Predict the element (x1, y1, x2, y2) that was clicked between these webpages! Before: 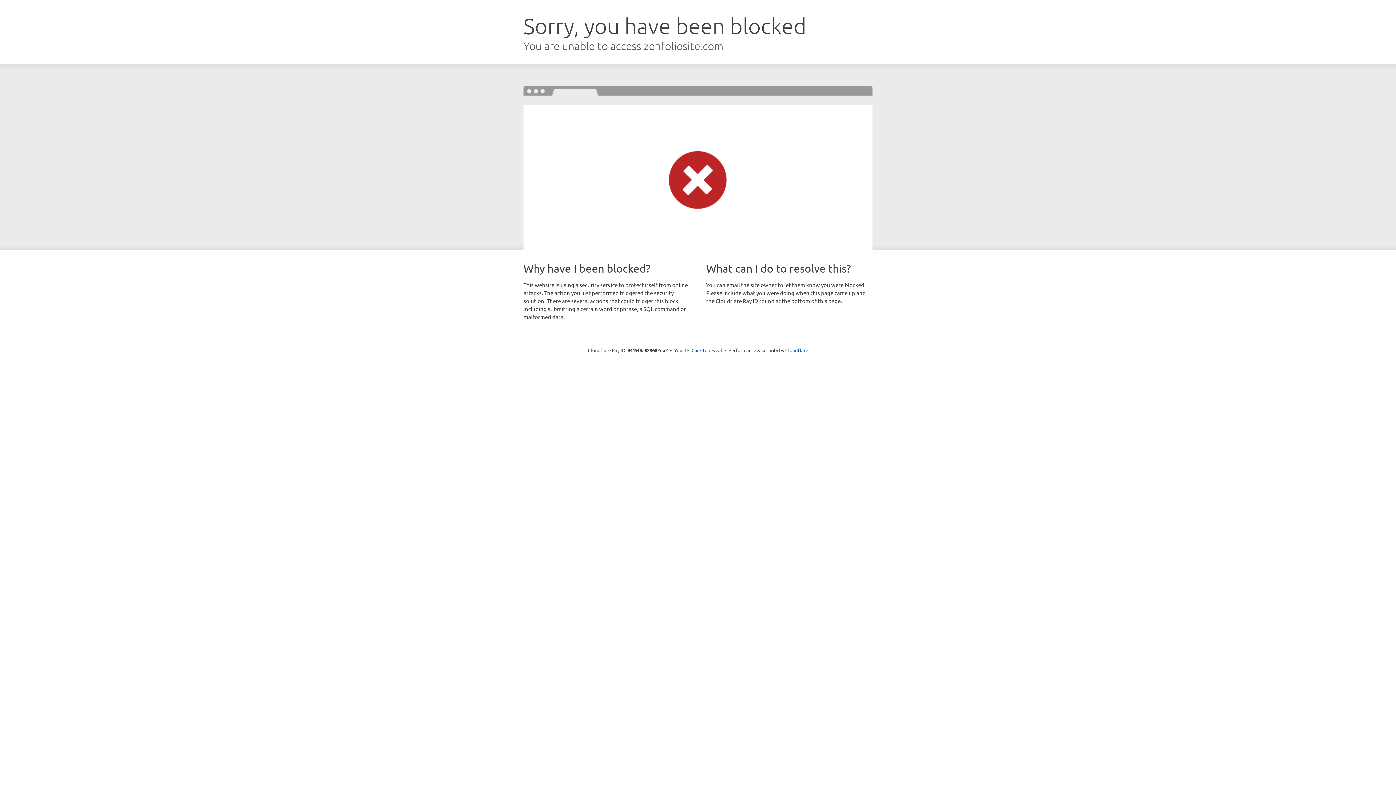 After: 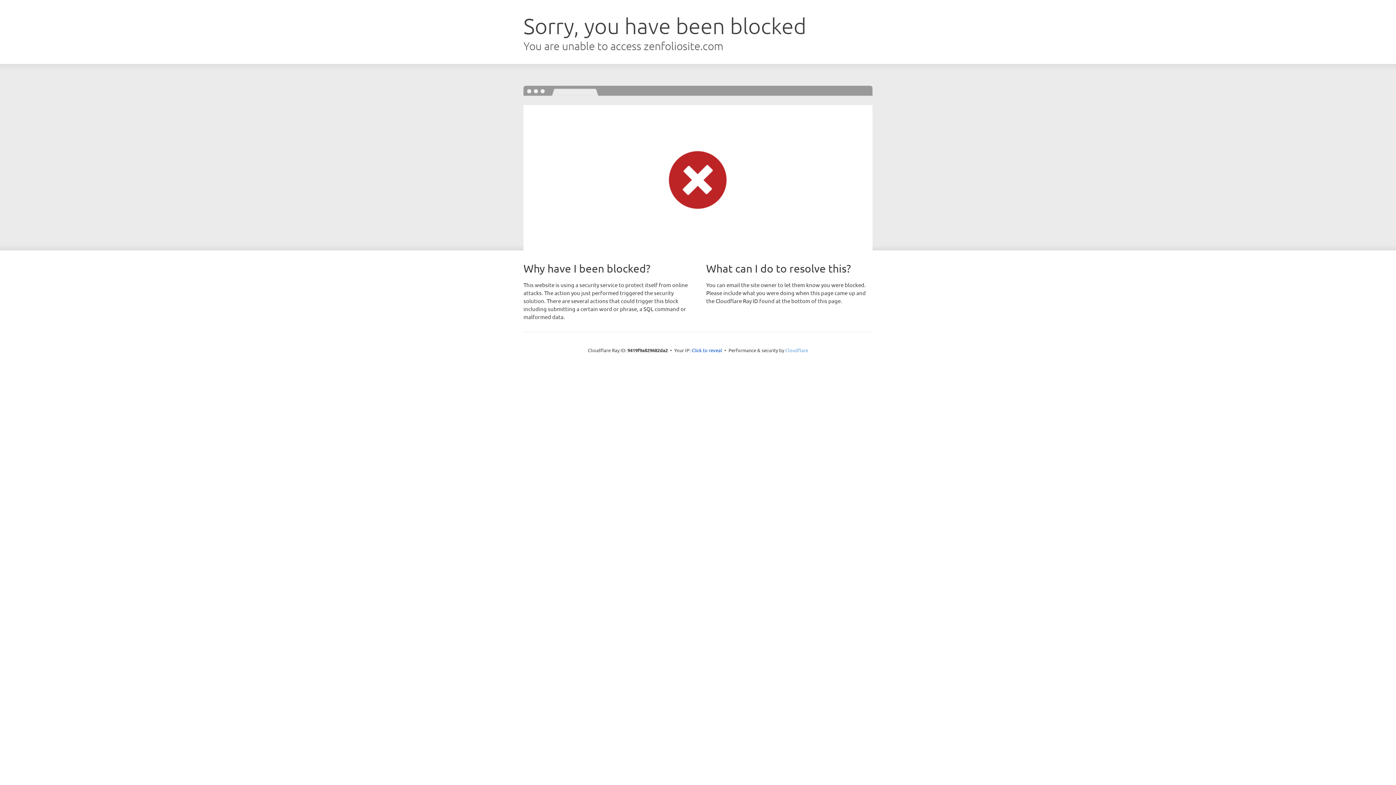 Action: label: Cloudflare bbox: (785, 347, 808, 353)